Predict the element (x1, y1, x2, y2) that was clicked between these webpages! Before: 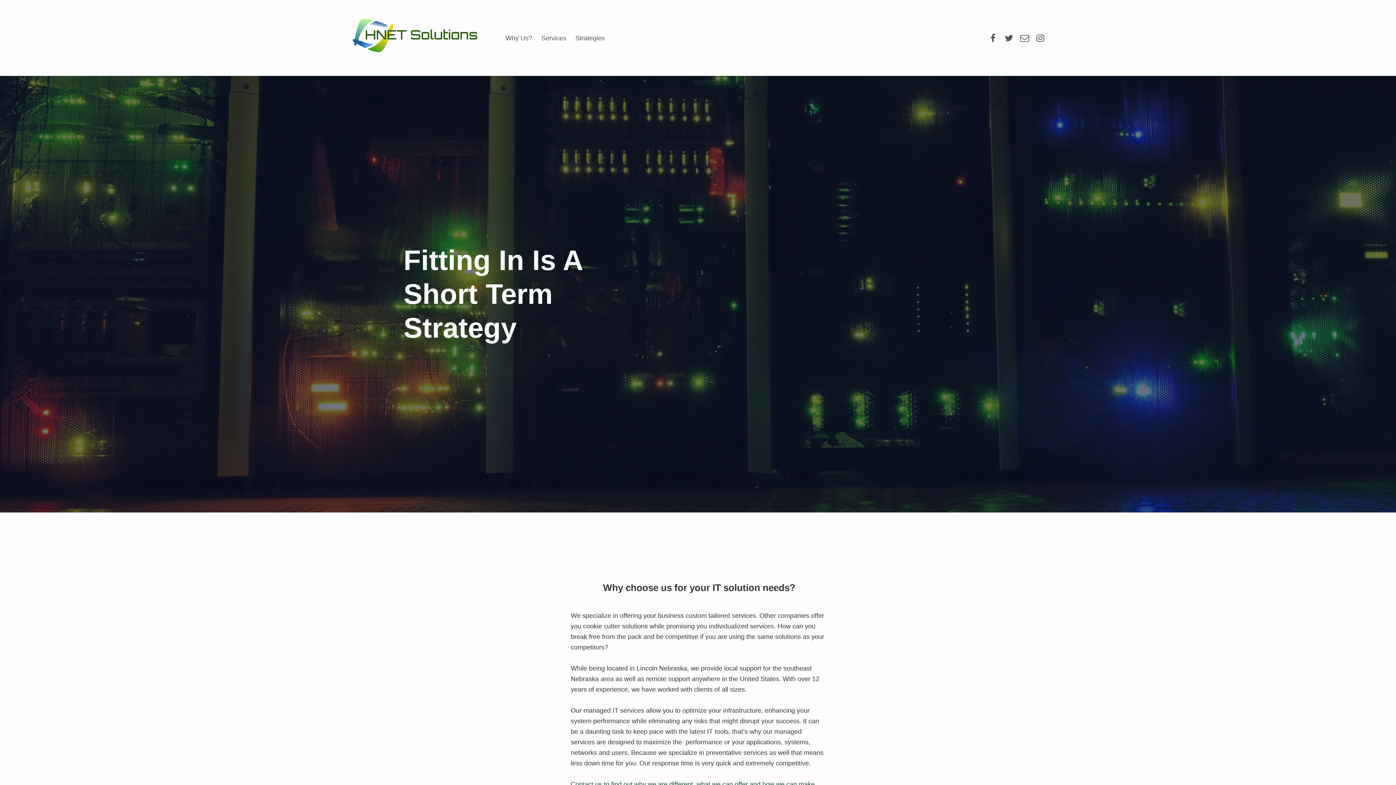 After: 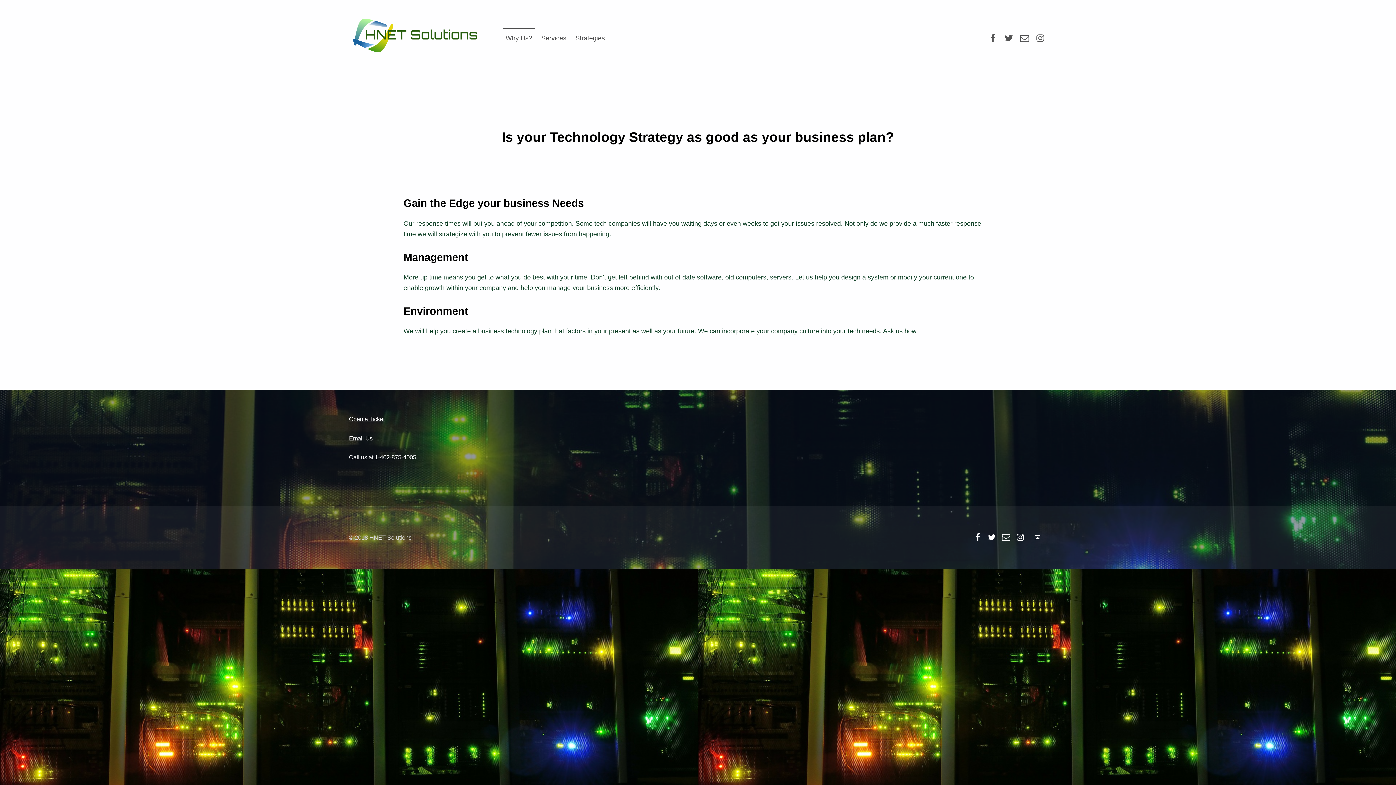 Action: bbox: (503, 28, 534, 47) label: Why Us?